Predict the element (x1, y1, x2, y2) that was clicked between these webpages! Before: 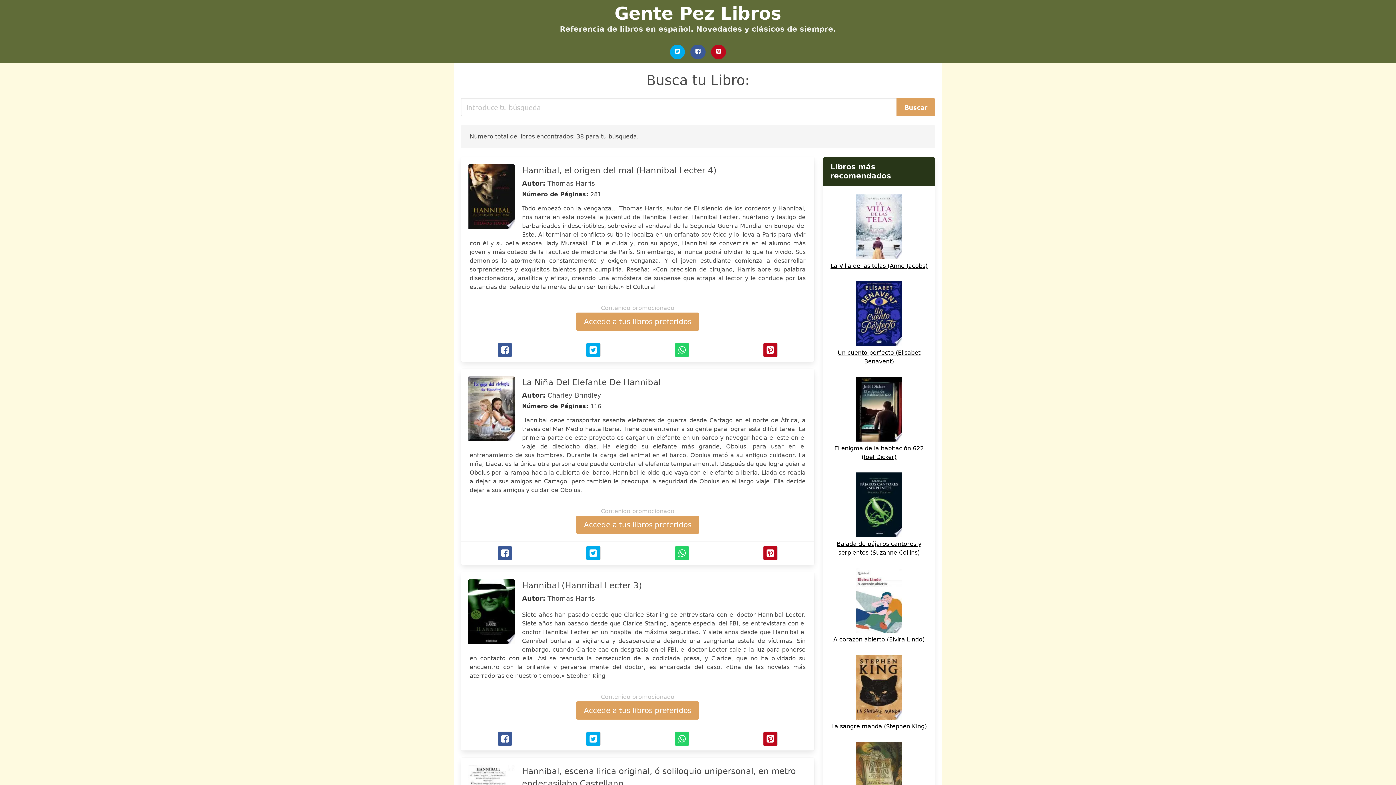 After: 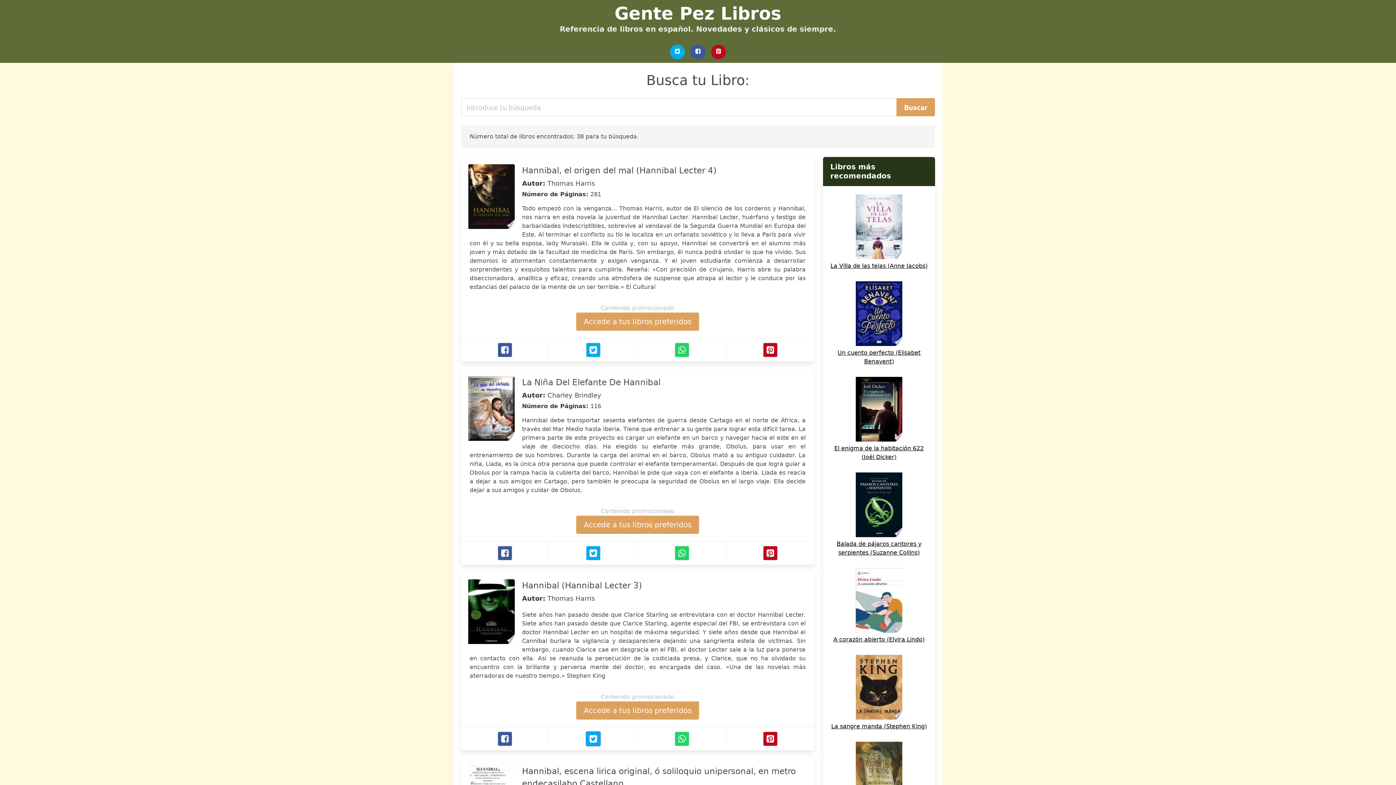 Action: label: Twitter bbox: (586, 732, 600, 746)